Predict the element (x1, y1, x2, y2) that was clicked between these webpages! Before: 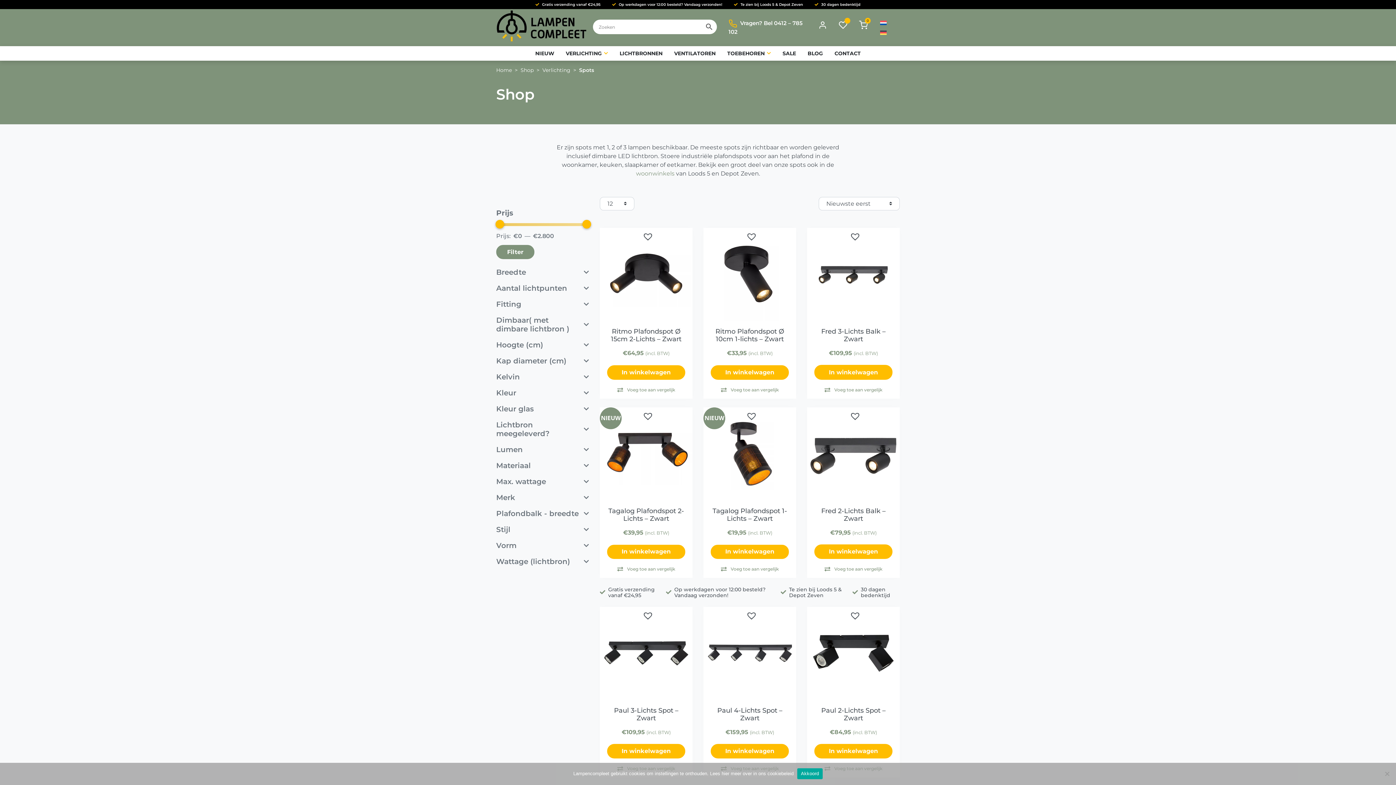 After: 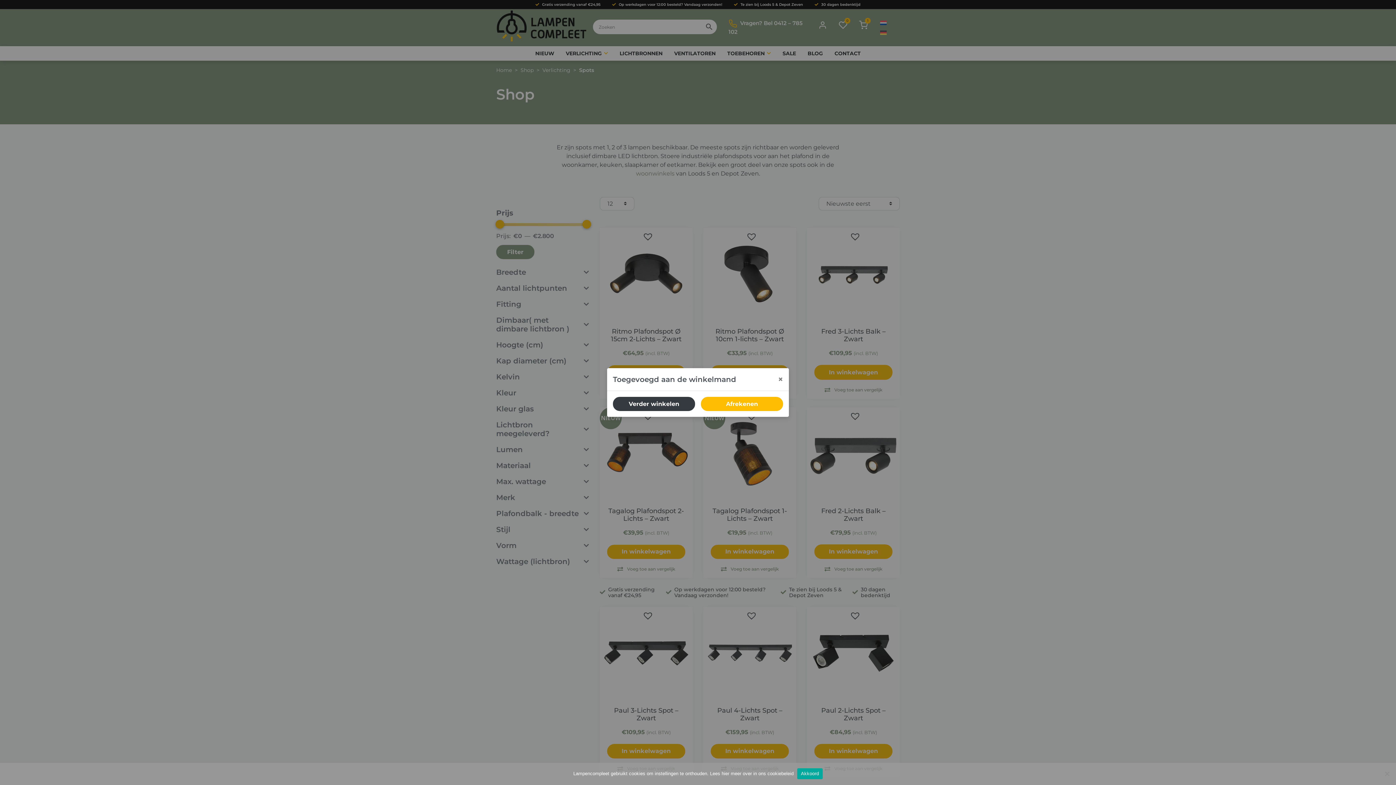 Action: label: Toevoegen aan winkelwagen: “Fred 3-Lichts Balk - Zwart“ bbox: (814, 365, 892, 379)